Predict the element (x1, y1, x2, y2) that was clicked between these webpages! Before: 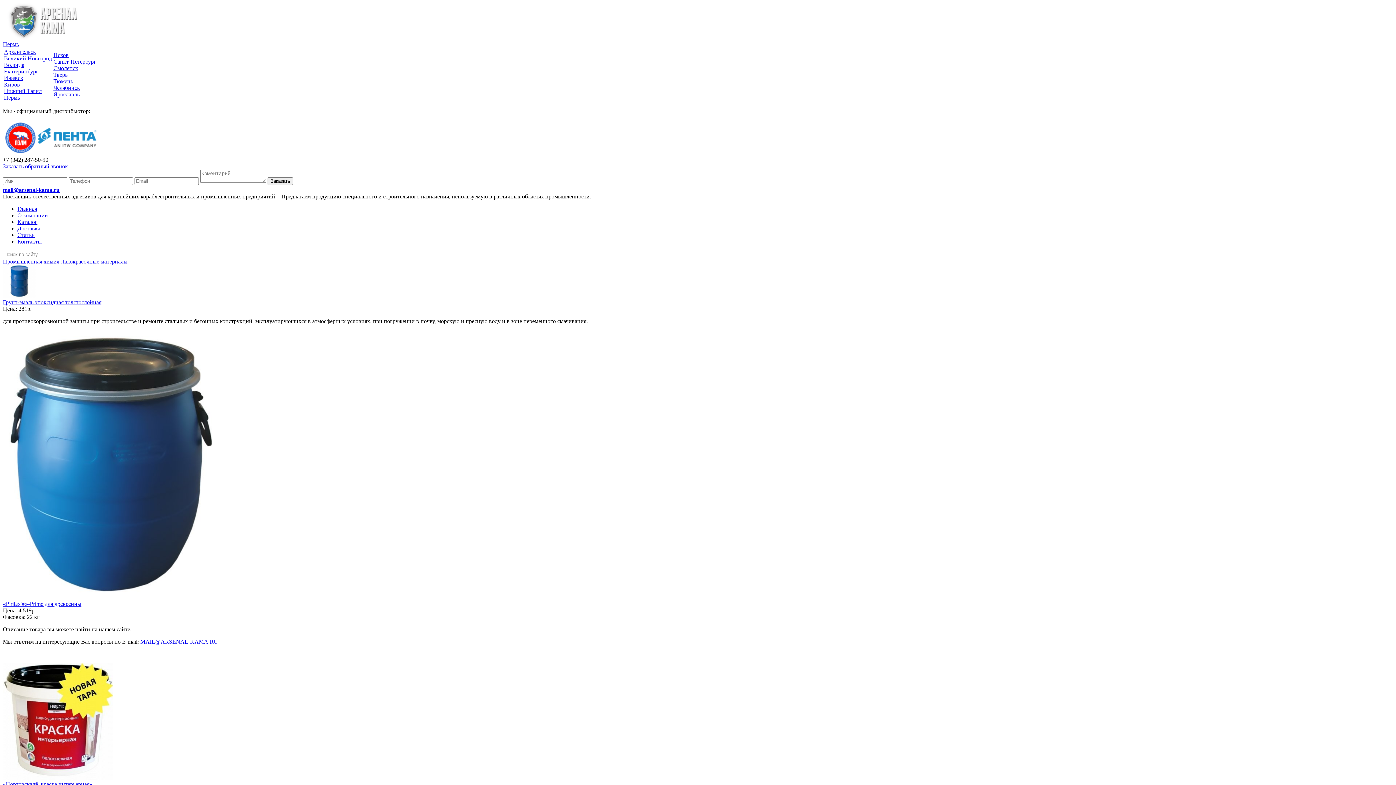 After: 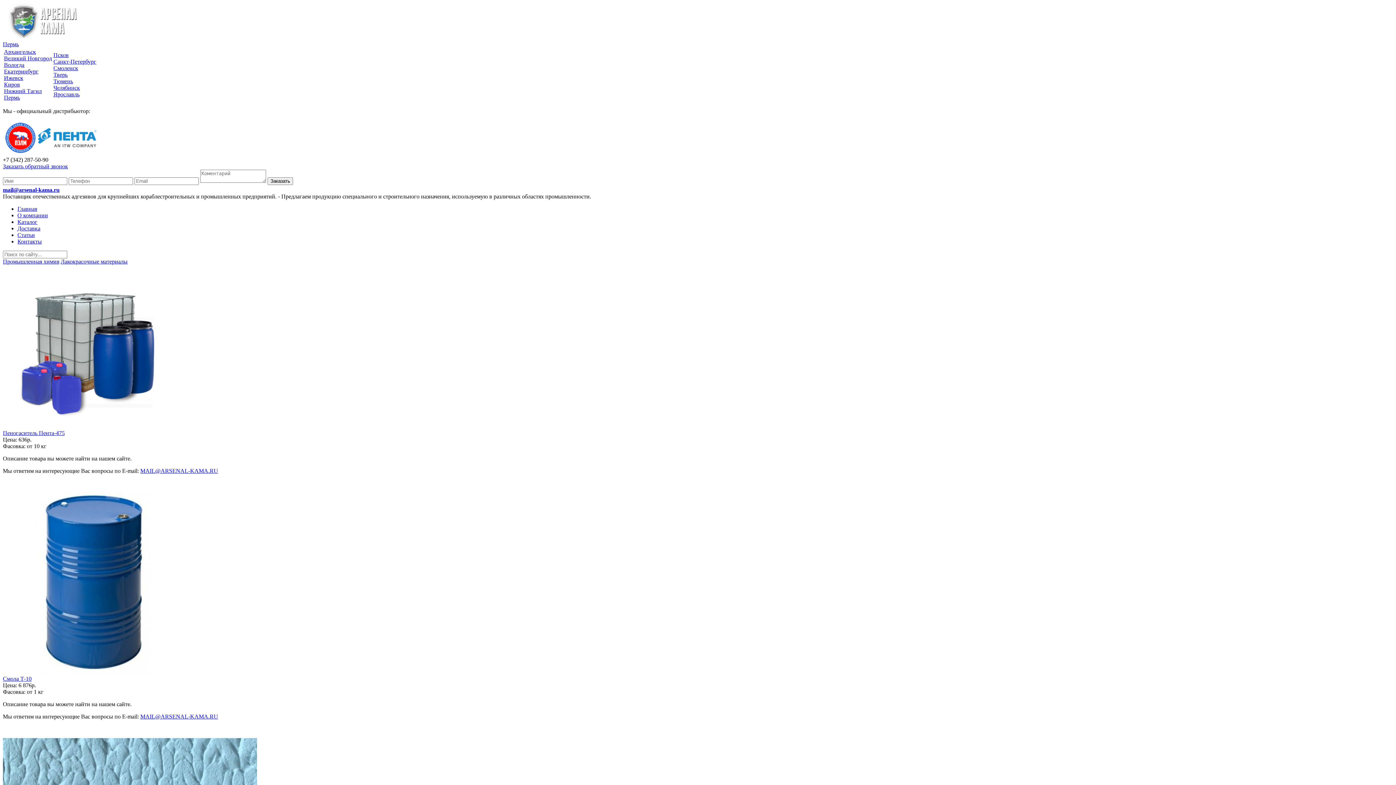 Action: label: Смоленск bbox: (53, 65, 78, 71)